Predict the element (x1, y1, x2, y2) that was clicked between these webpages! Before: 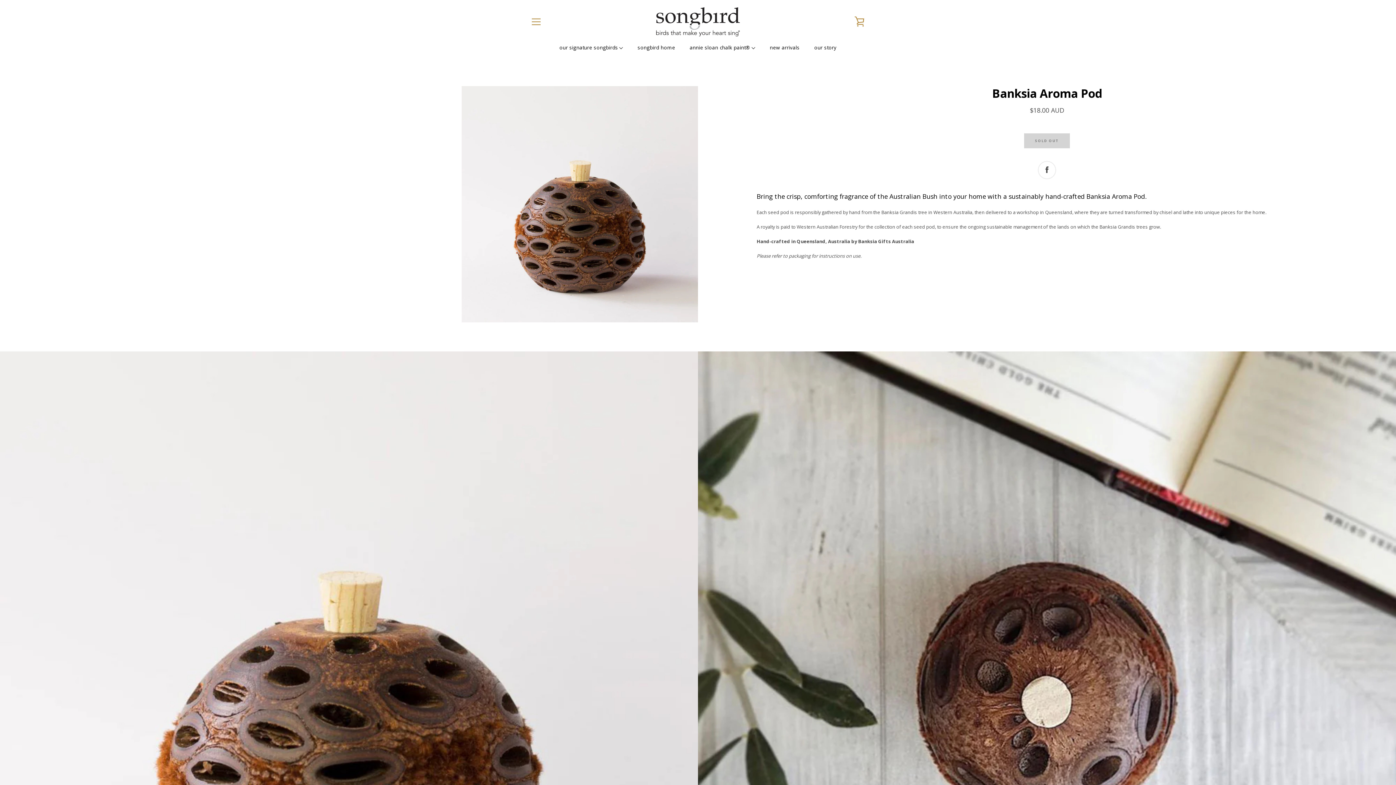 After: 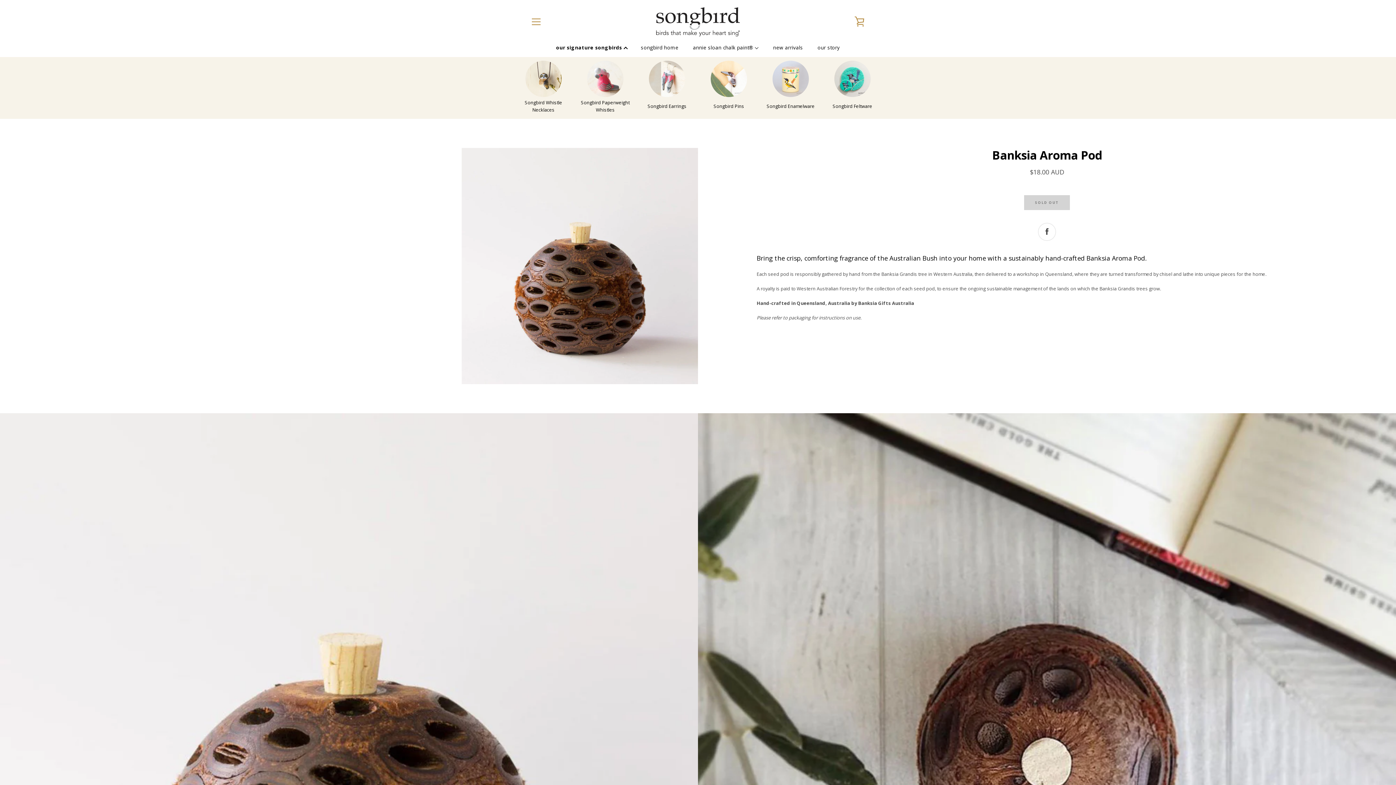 Action: bbox: (555, 40, 626, 55) label: our signature songbirds